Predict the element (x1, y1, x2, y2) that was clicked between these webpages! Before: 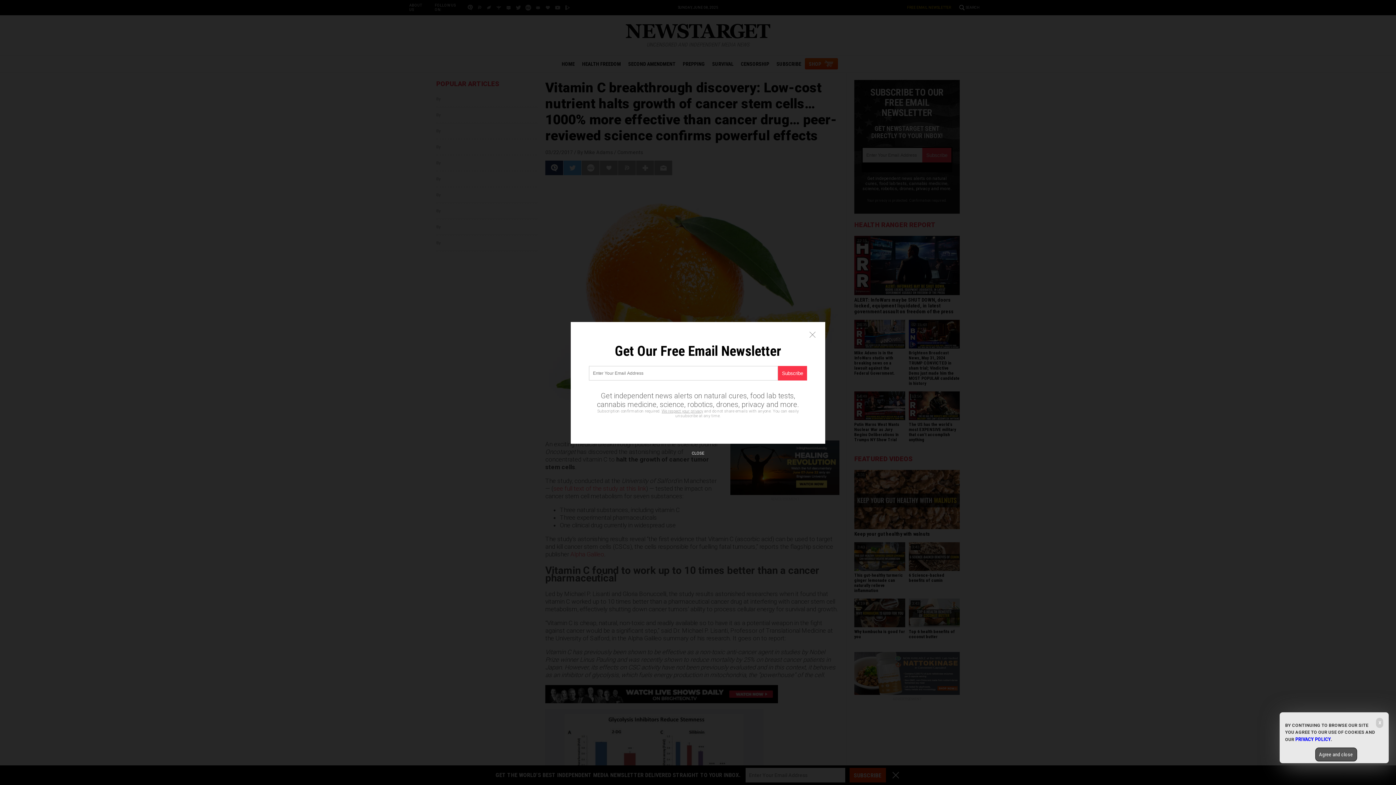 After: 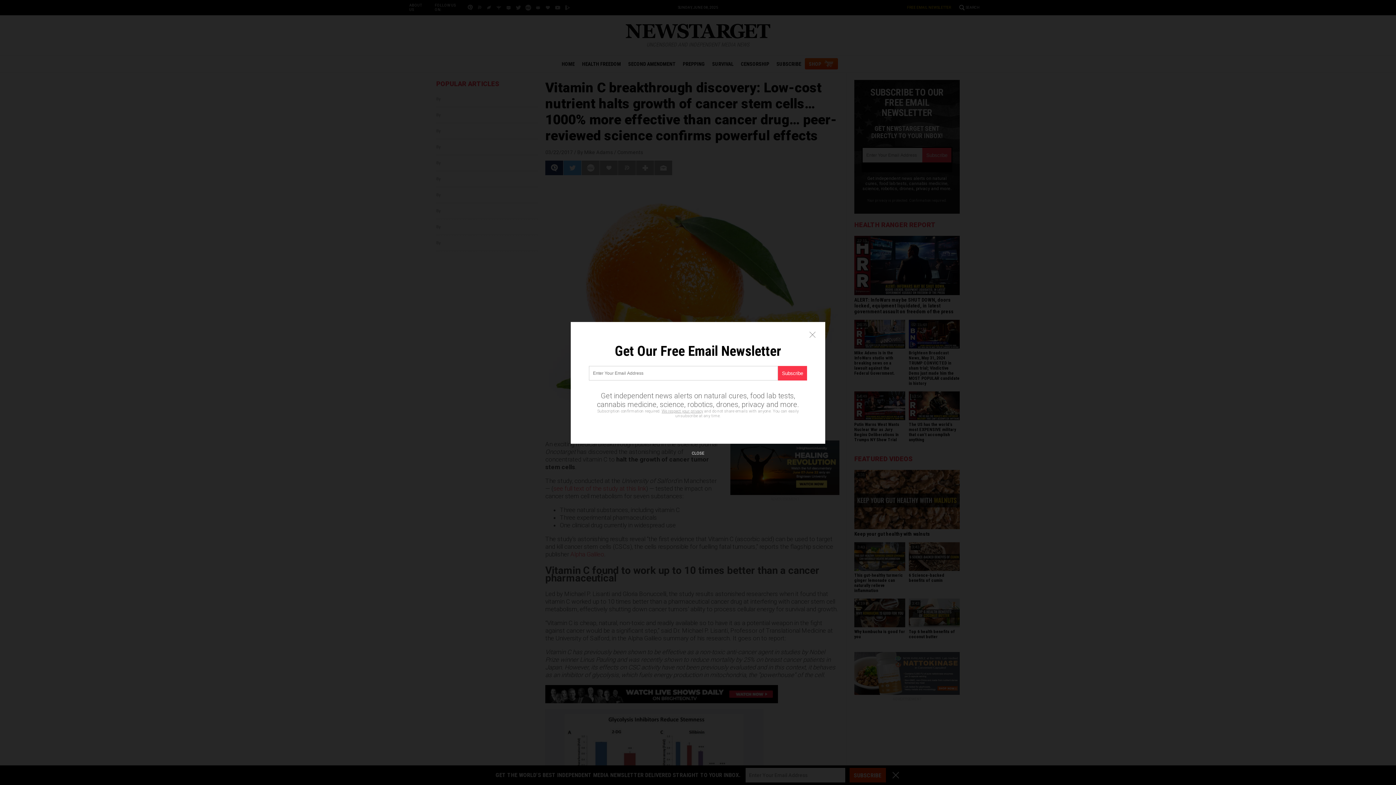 Action: bbox: (1315, 748, 1357, 761) label: Agree and close